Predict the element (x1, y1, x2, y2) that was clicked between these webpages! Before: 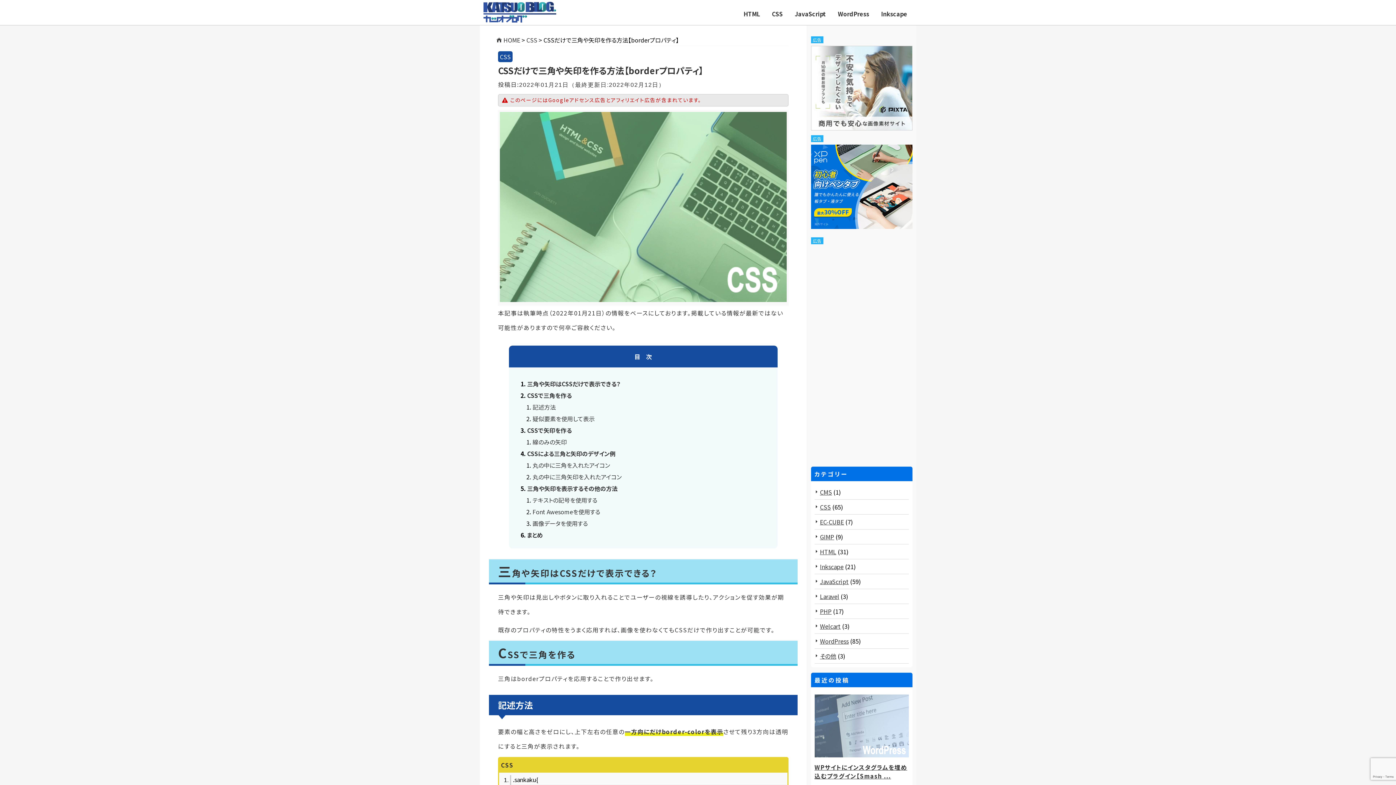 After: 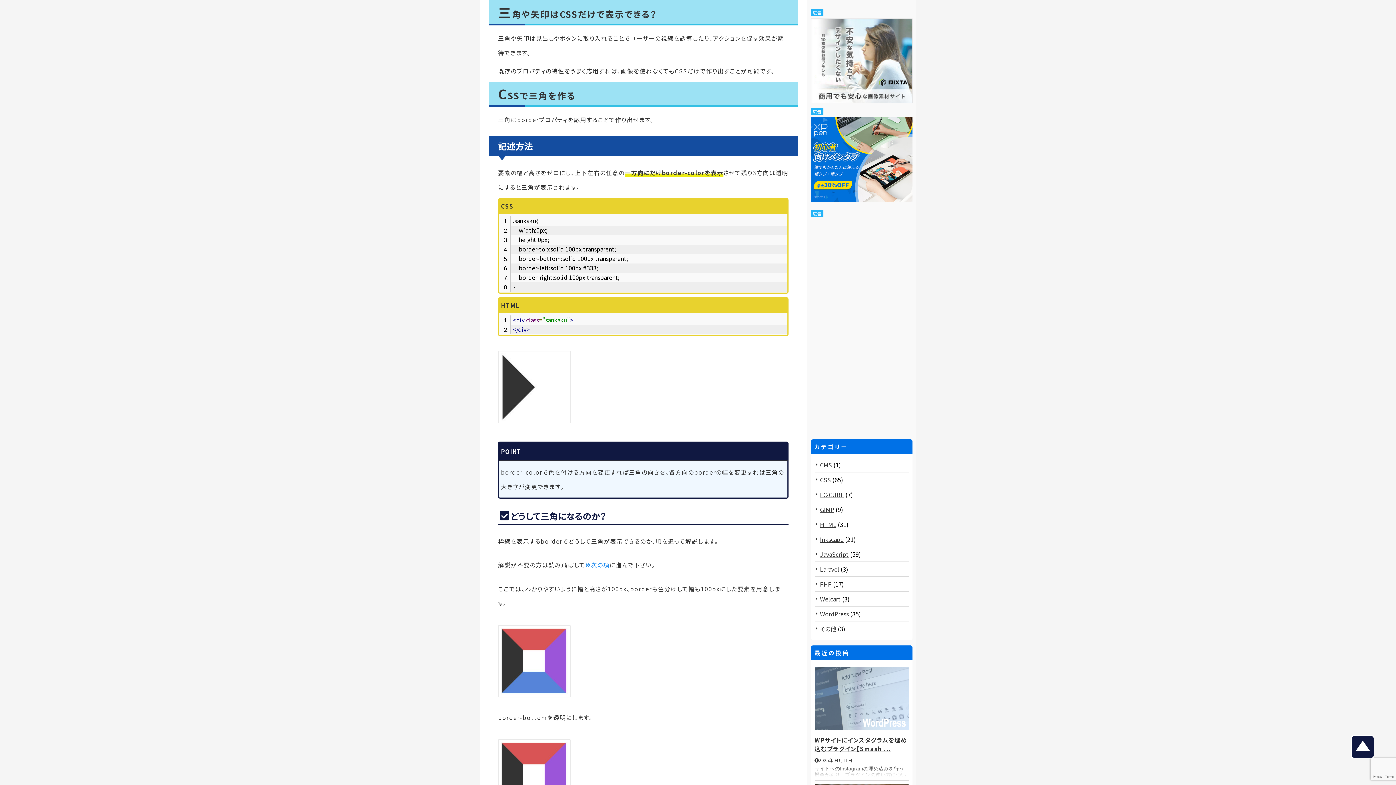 Action: label: 三角や矢印はCSSだけで表示できる？ bbox: (527, 379, 759, 388)